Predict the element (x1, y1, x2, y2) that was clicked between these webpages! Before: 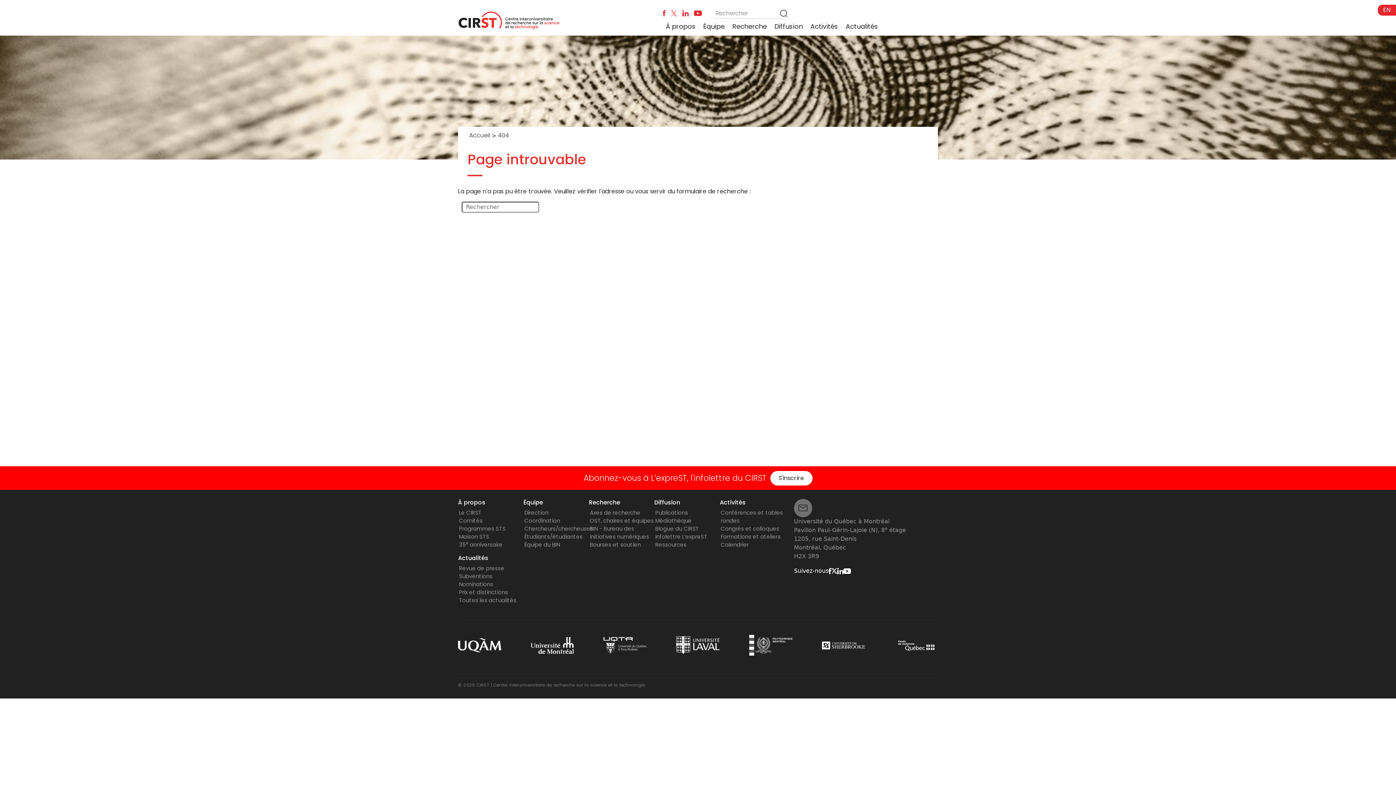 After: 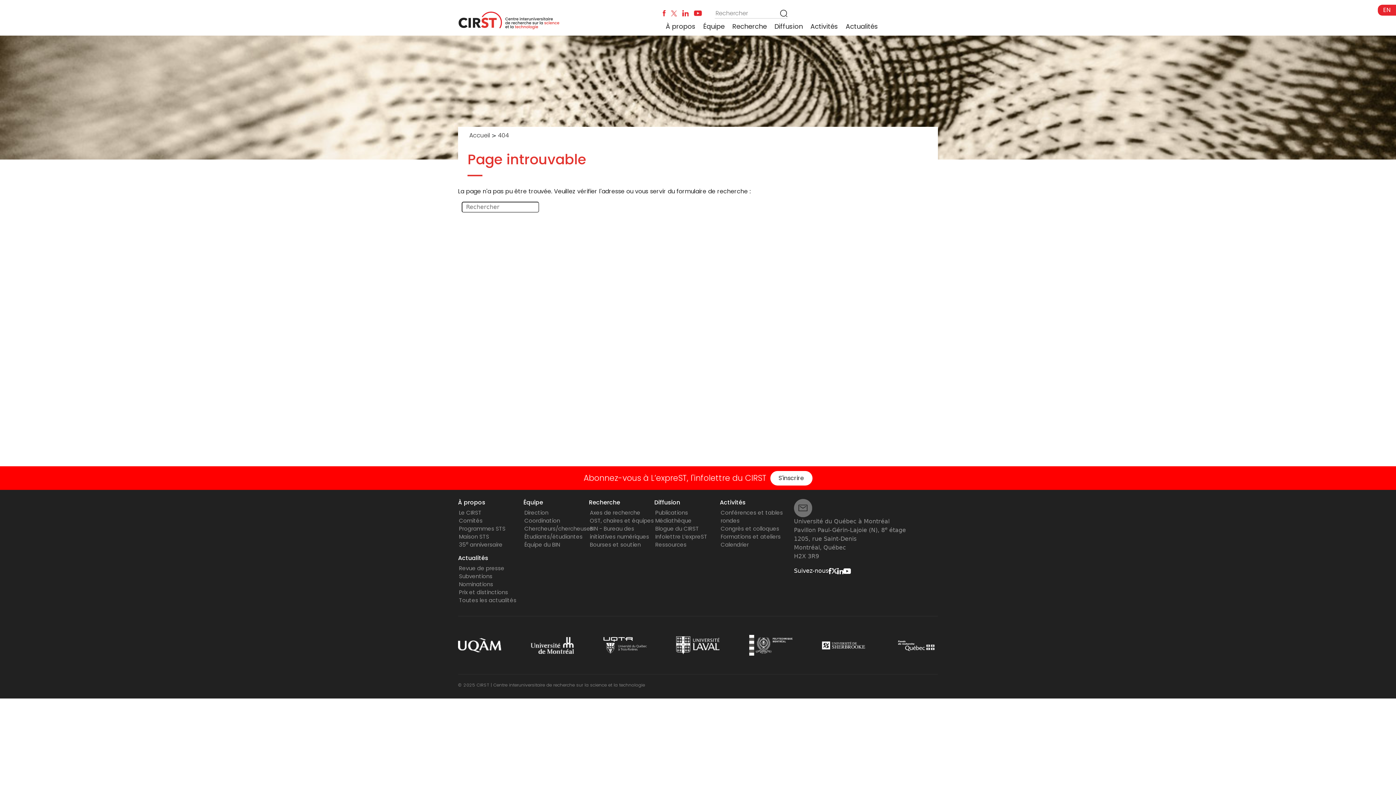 Action: bbox: (831, 567, 837, 574)